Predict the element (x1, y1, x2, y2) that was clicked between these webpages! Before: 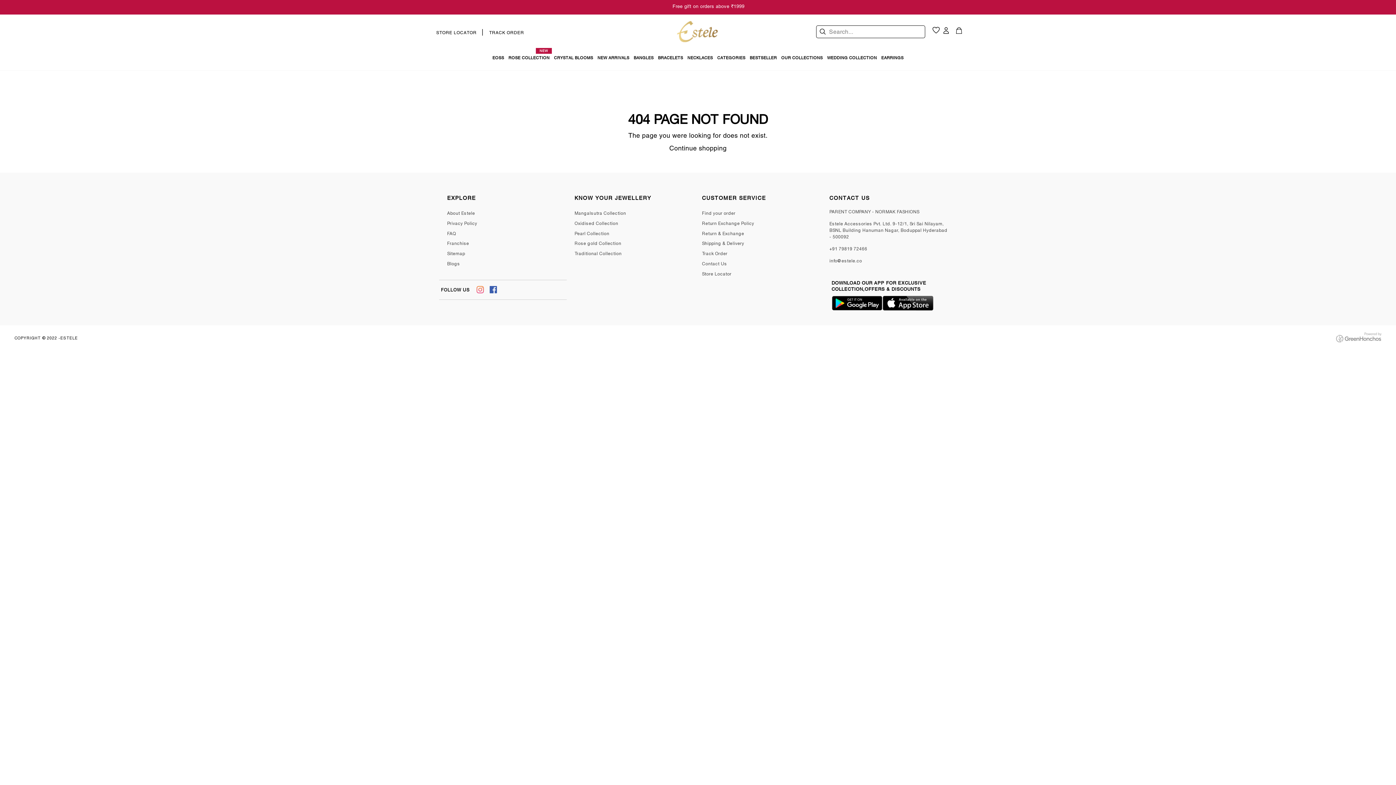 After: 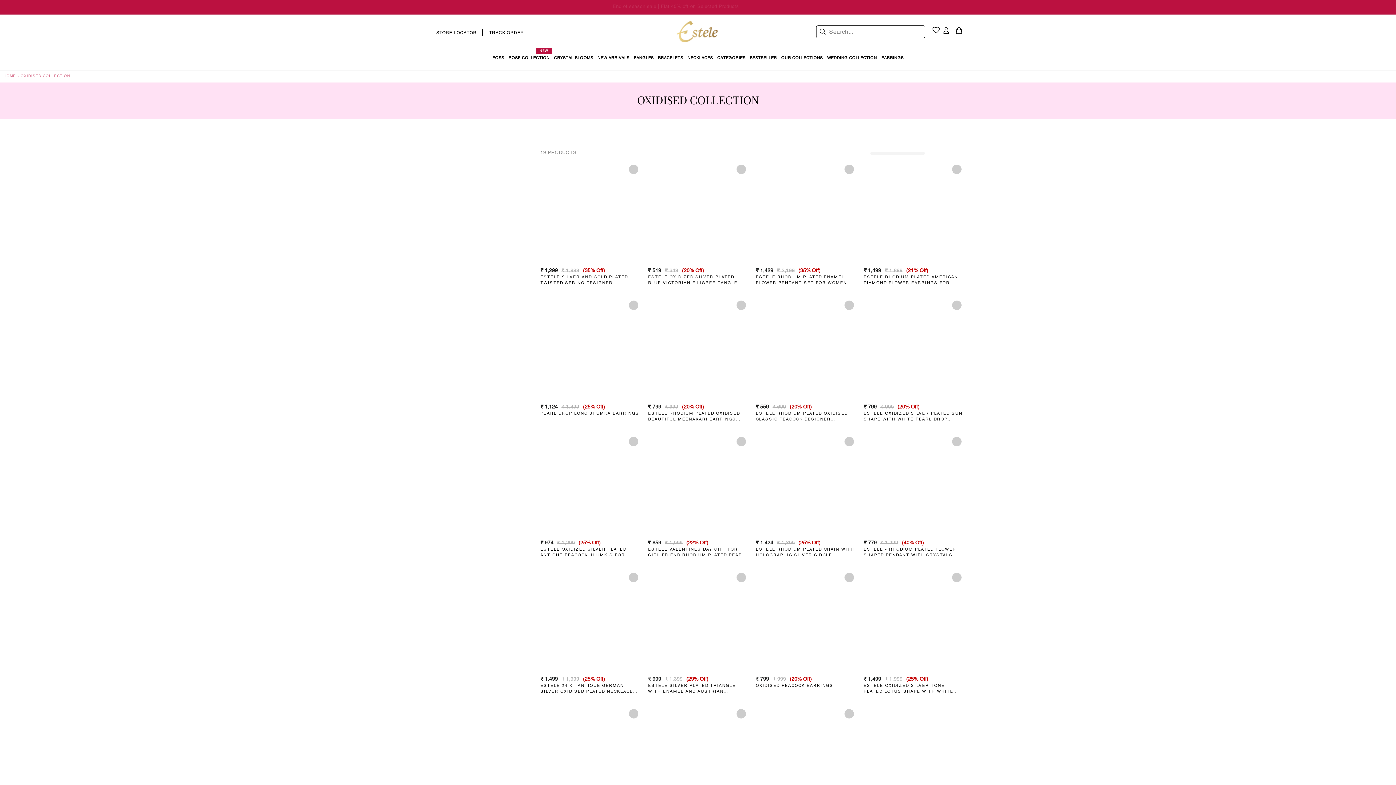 Action: label: Oxidised Collection bbox: (574, 219, 618, 227)